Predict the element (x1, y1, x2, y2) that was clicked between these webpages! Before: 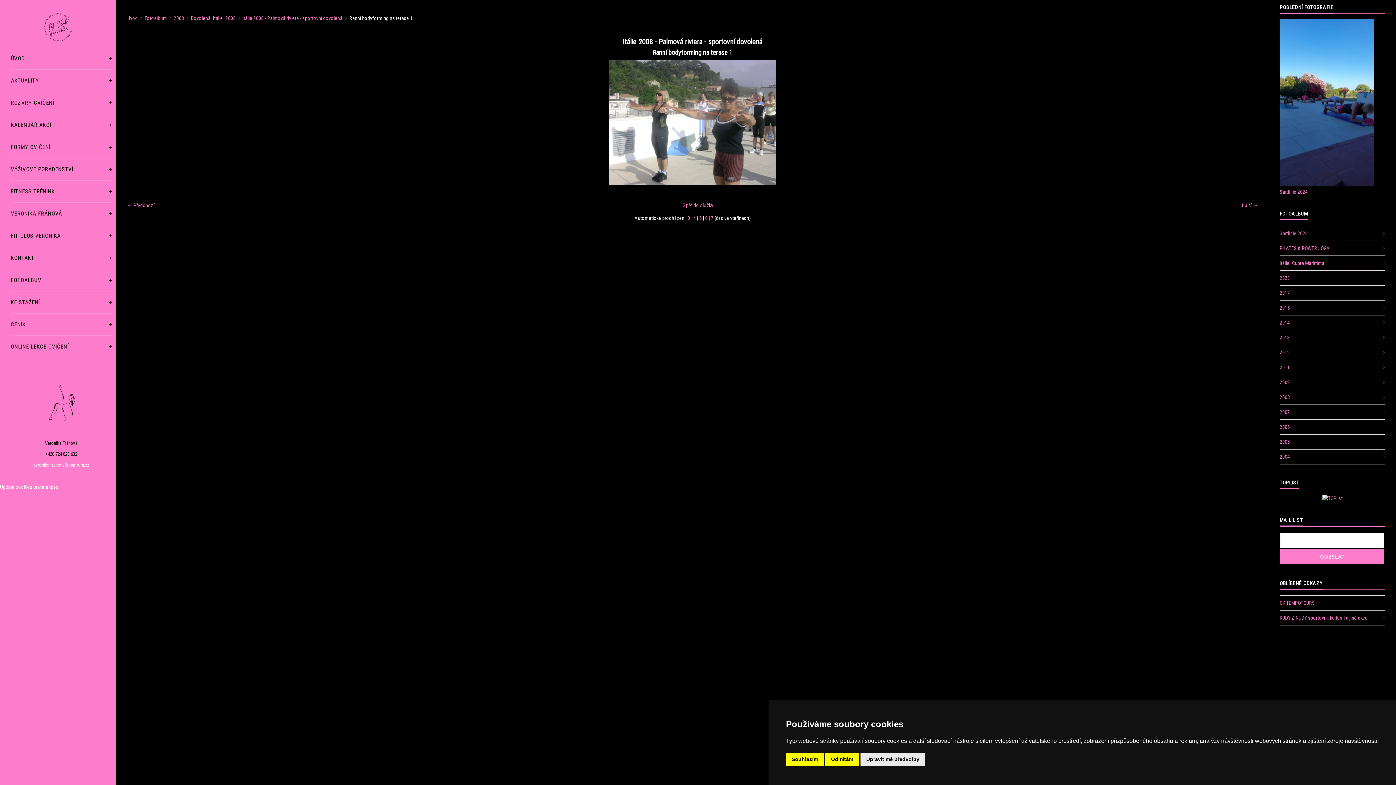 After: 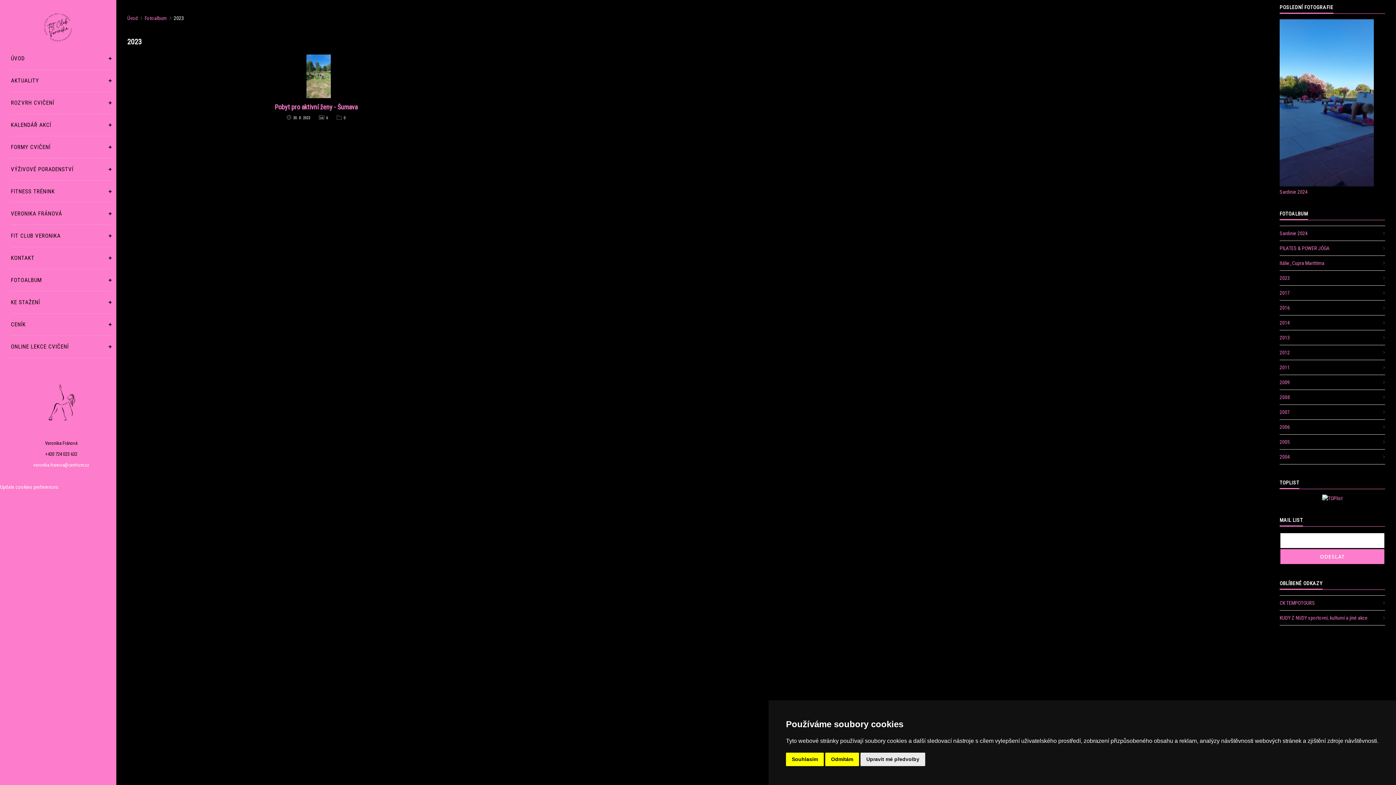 Action: label: 2023 bbox: (1280, 270, 1385, 285)